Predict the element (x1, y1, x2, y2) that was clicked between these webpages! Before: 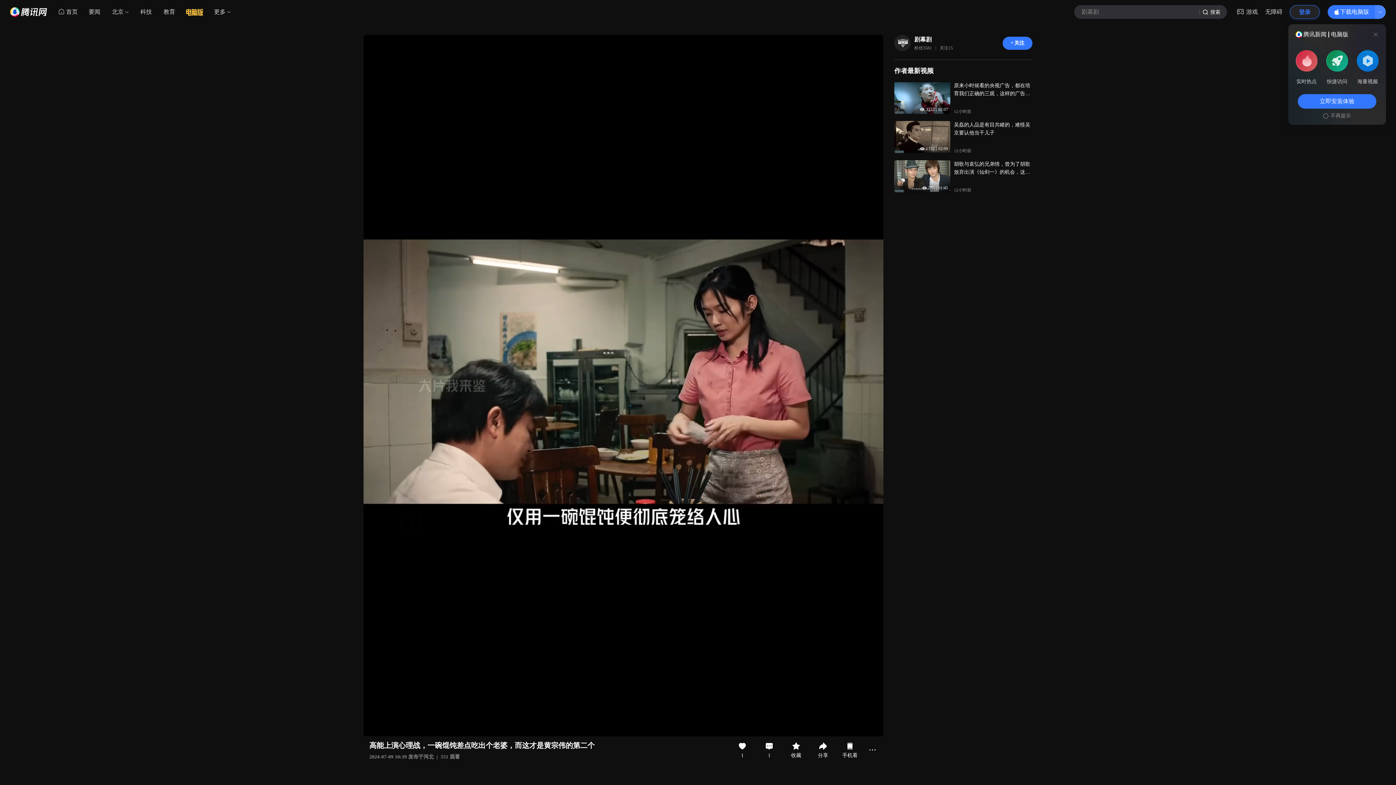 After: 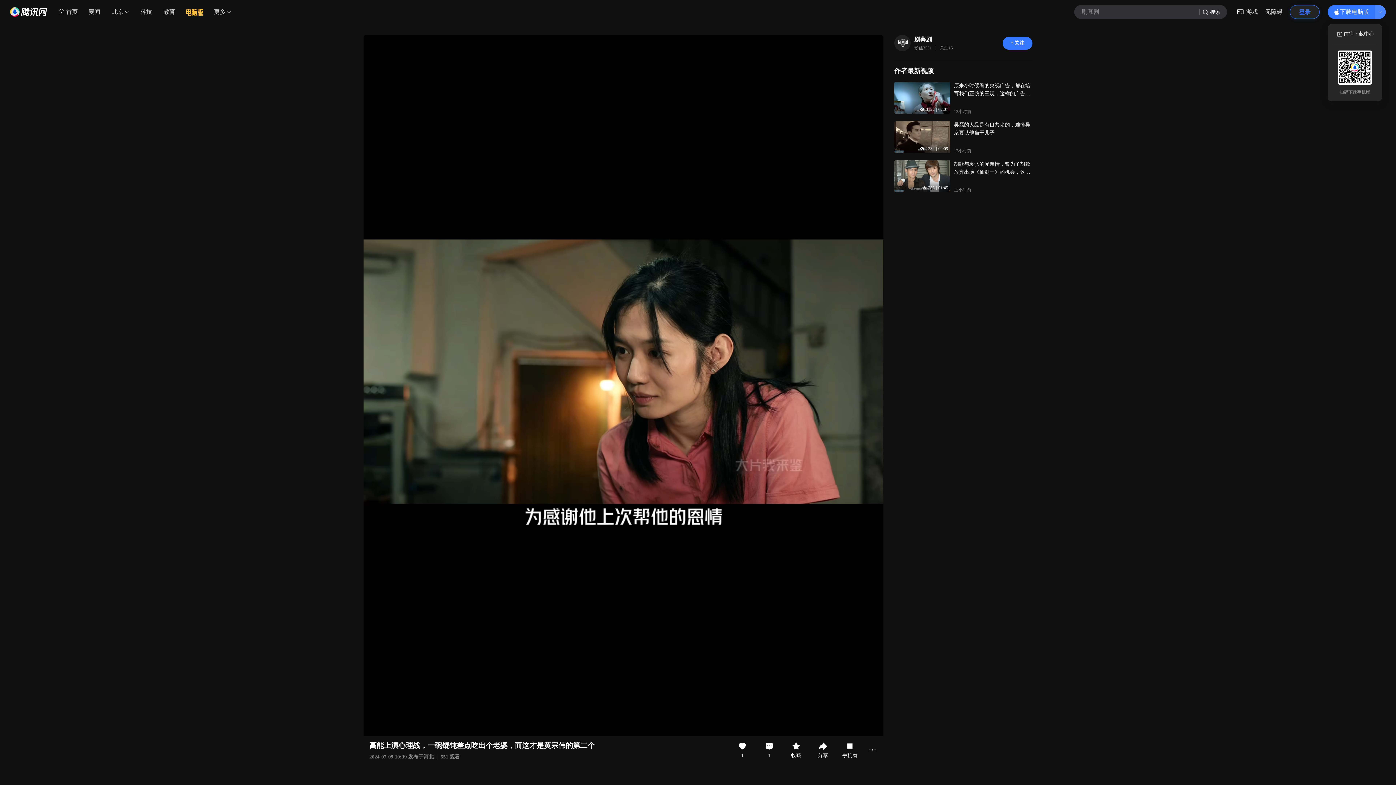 Action: label: 下载电脑版 bbox: (1328, 5, 1386, 18)